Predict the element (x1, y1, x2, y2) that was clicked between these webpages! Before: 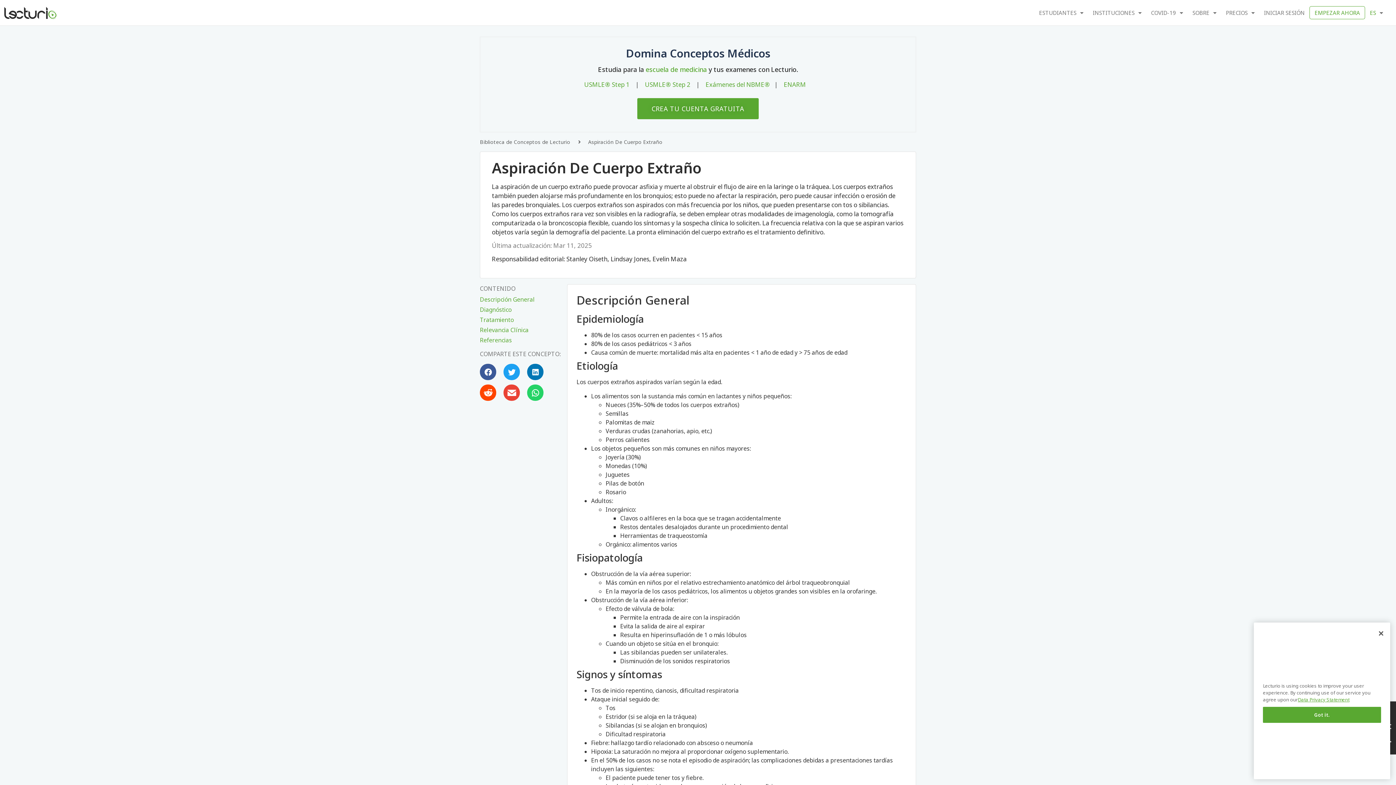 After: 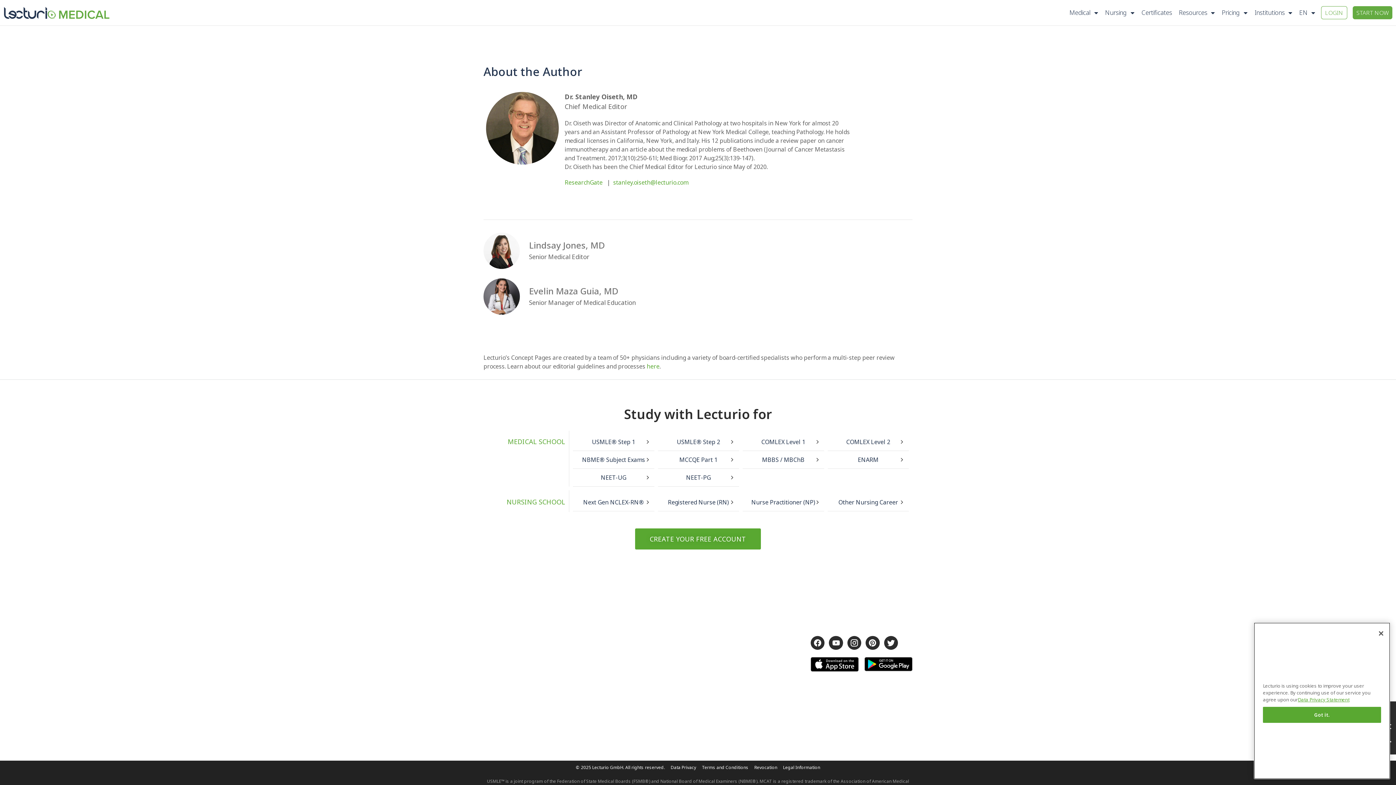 Action: bbox: (566, 255, 607, 263) label: Stanley Oiseth